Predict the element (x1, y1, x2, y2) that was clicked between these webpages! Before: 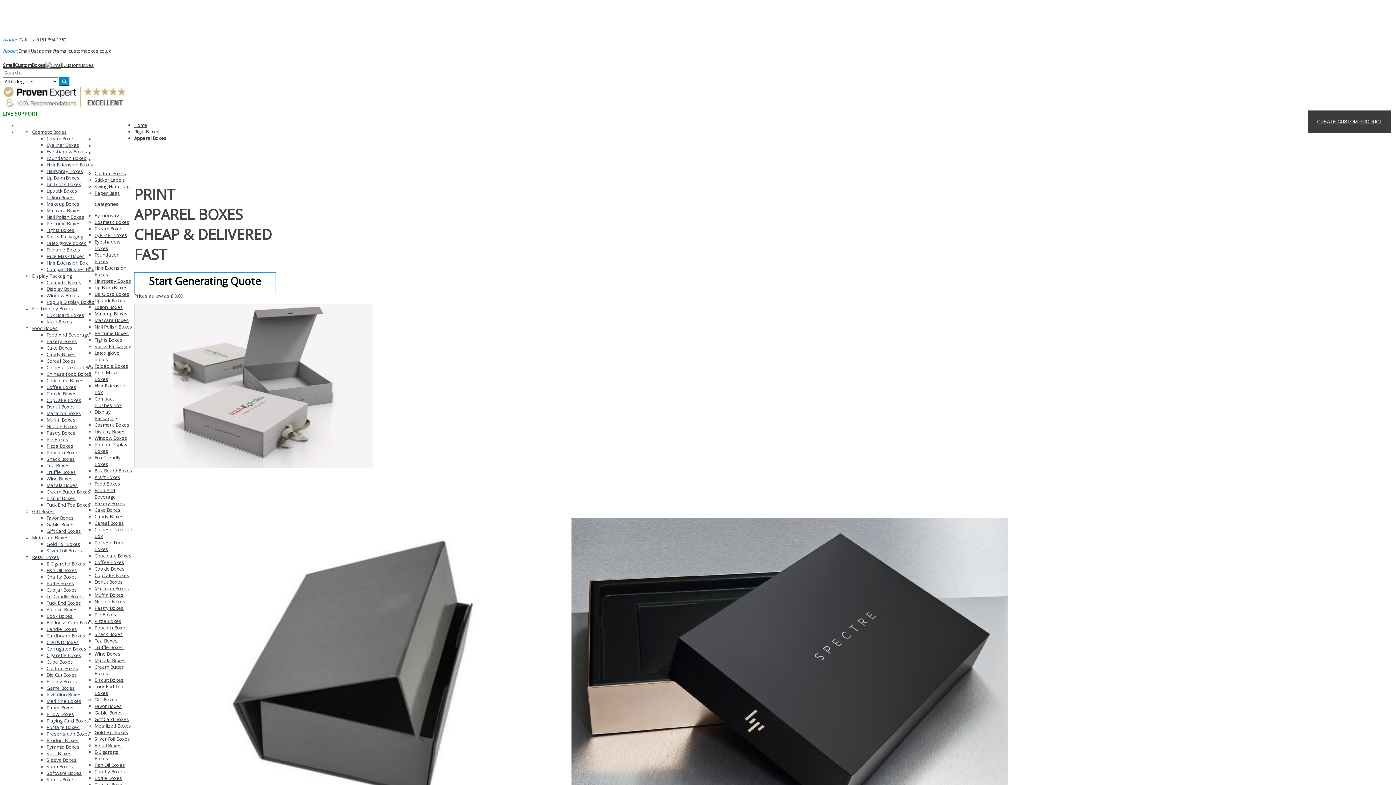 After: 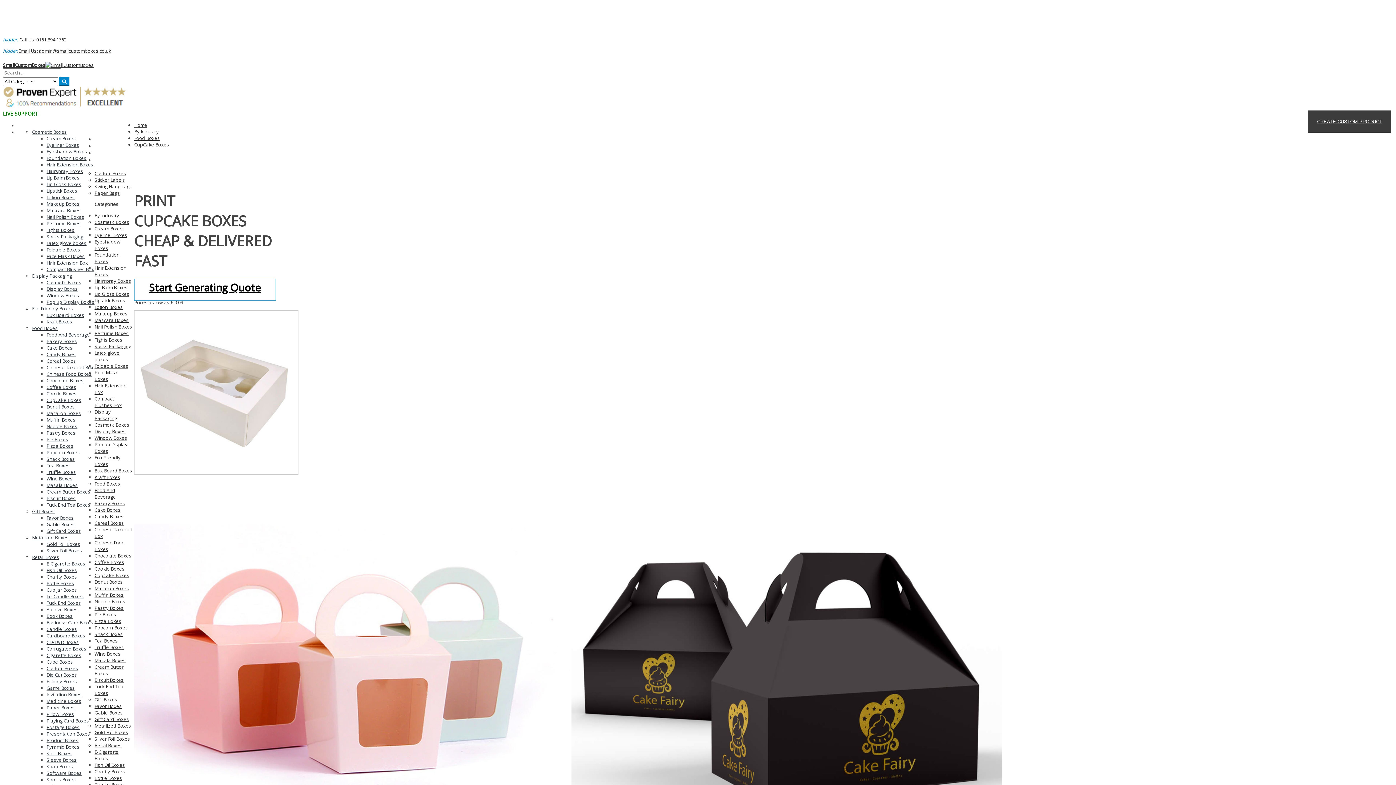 Action: label: CupCake Boxes bbox: (46, 397, 81, 403)